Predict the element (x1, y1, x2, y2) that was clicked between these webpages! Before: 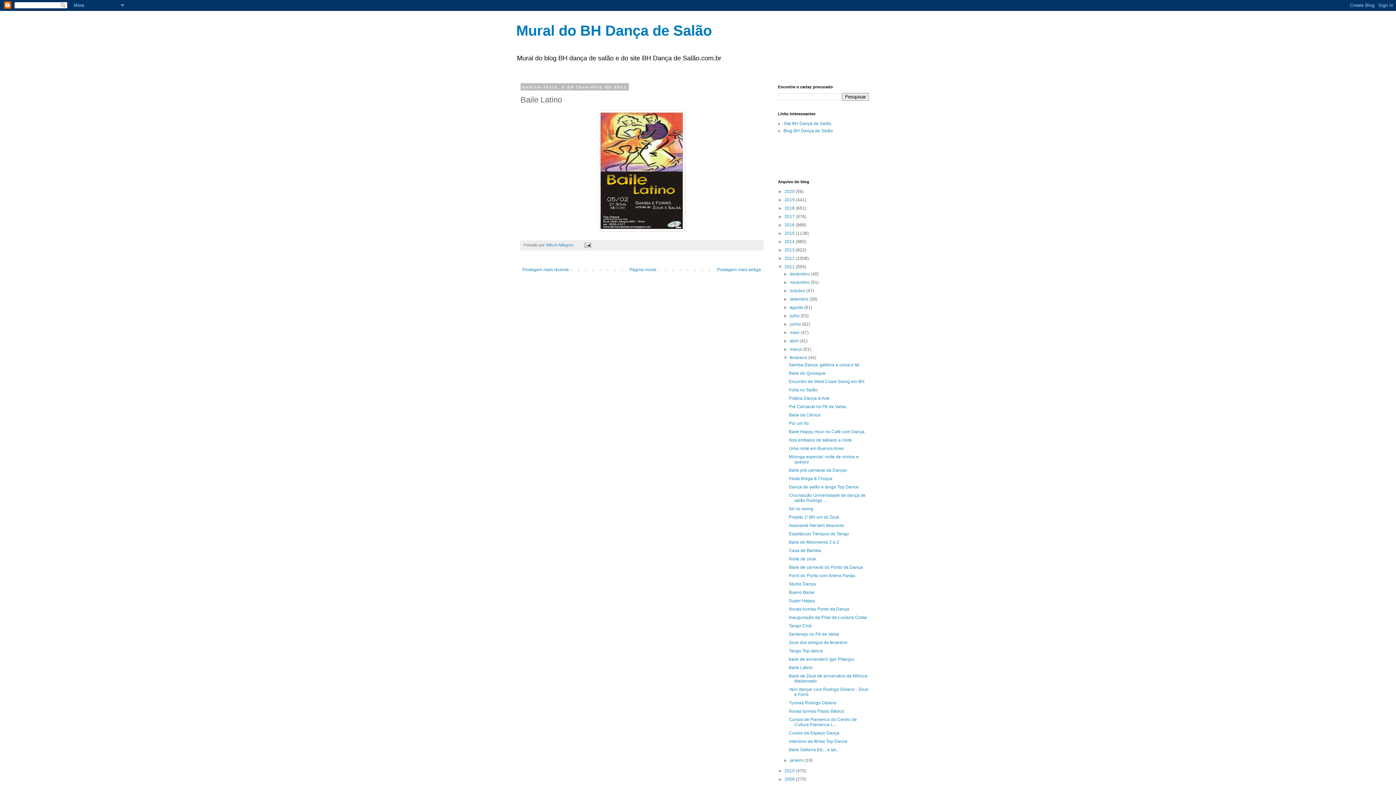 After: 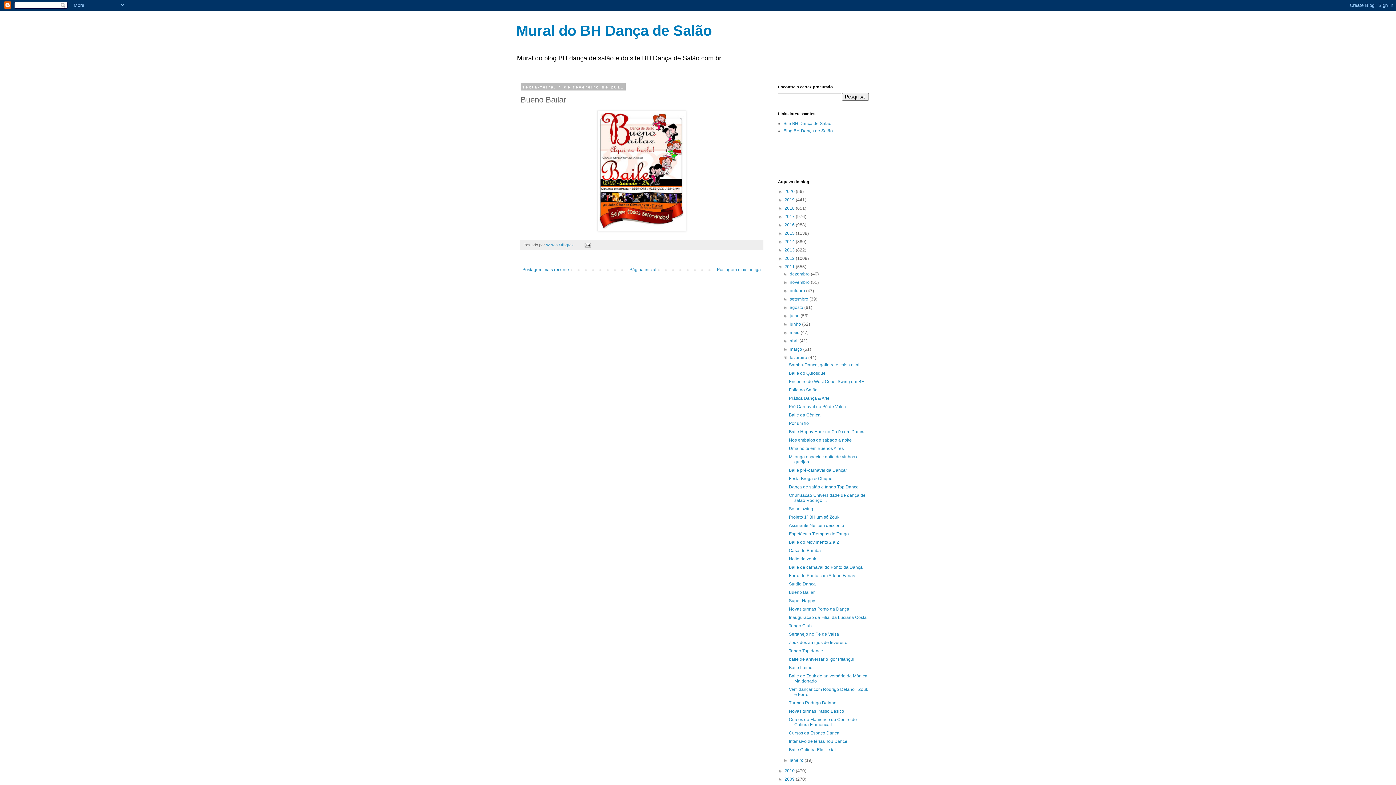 Action: bbox: (789, 590, 814, 595) label: Bueno Bailar